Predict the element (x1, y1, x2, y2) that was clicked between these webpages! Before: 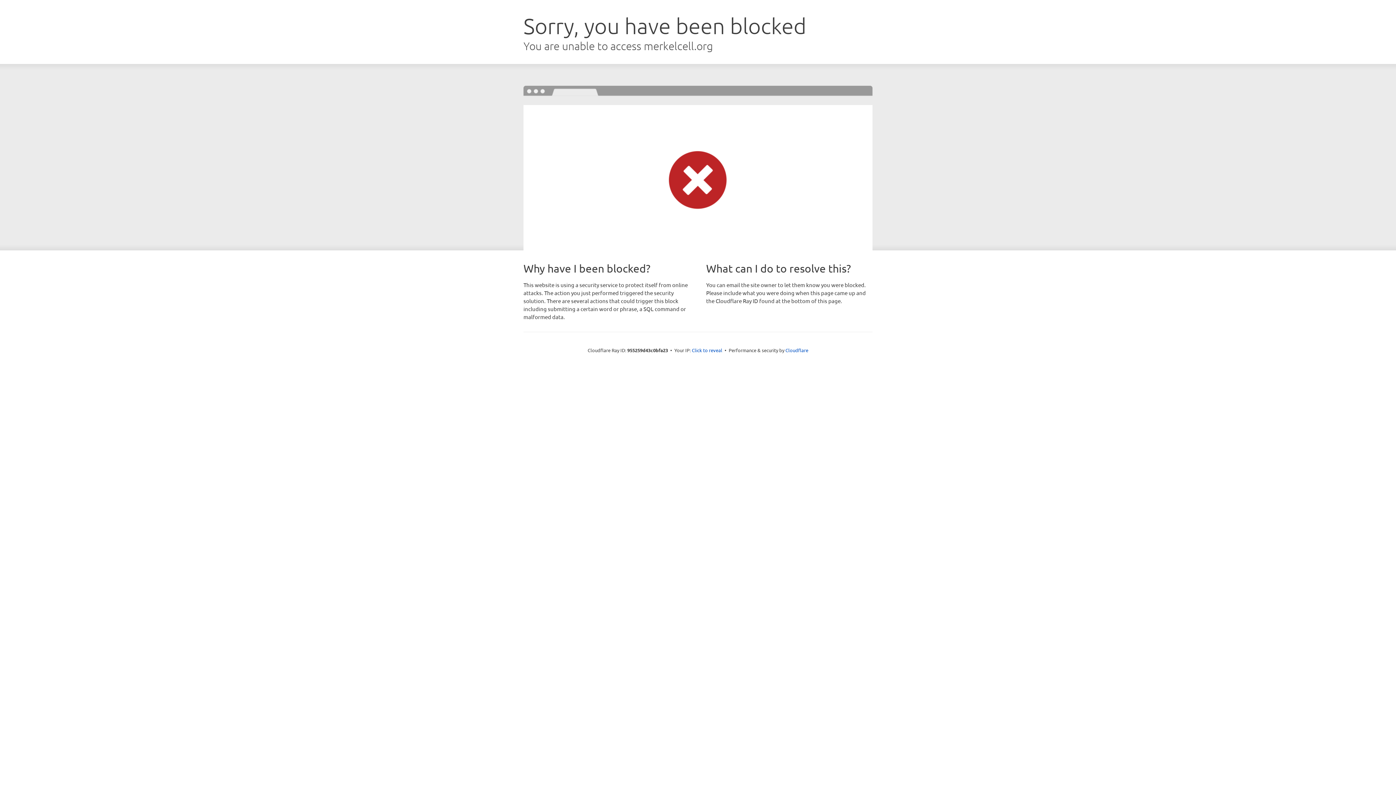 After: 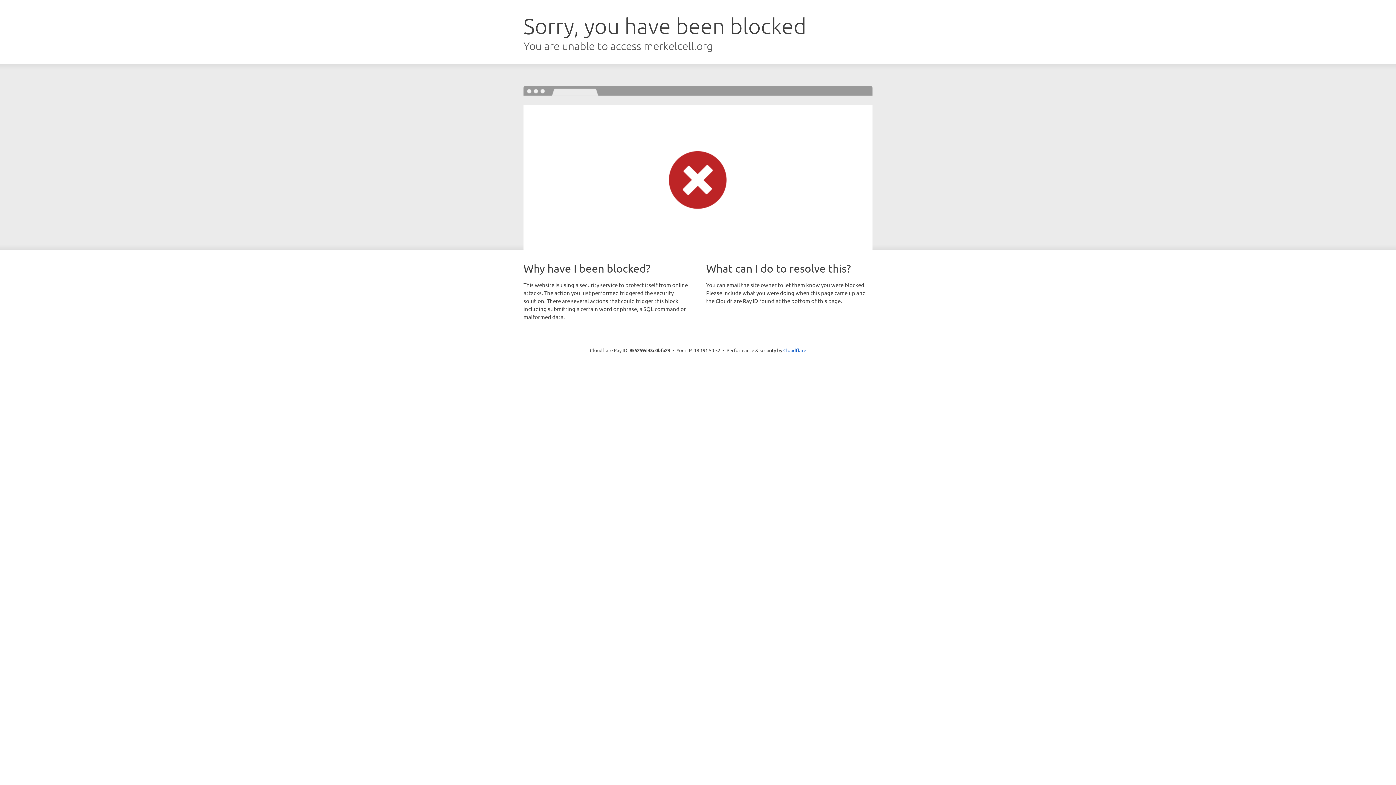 Action: label: Click to reveal bbox: (692, 346, 722, 353)